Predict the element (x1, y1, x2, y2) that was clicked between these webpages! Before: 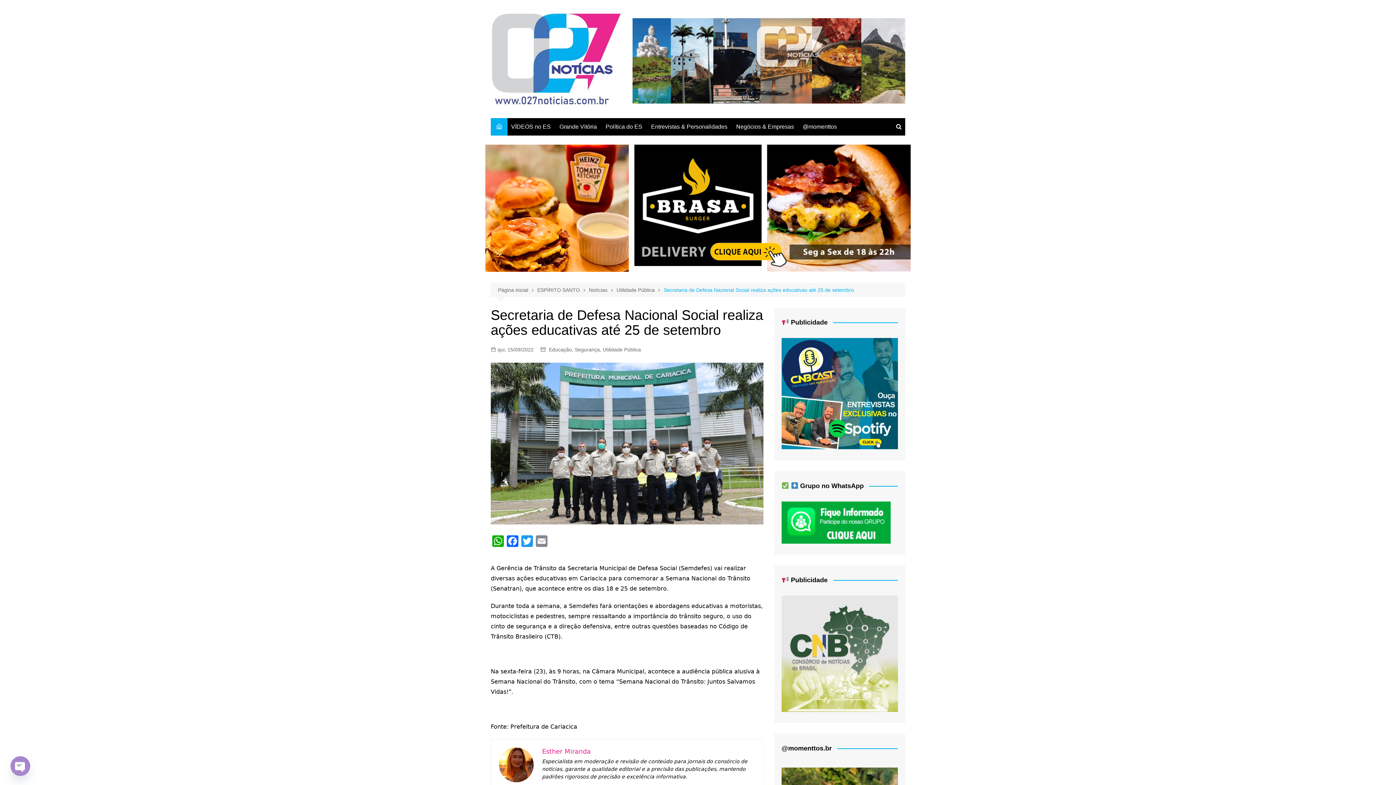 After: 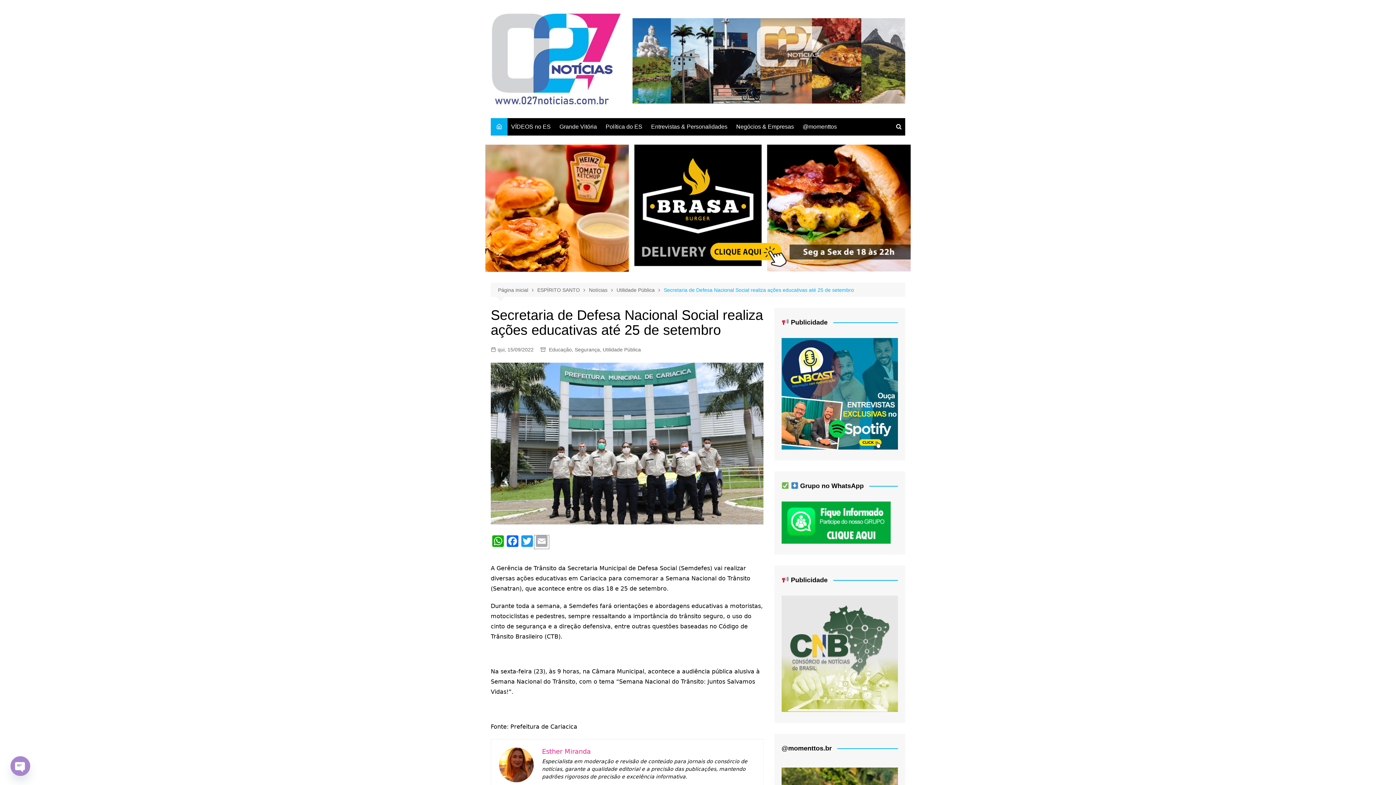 Action: bbox: (534, 535, 549, 549) label: Email